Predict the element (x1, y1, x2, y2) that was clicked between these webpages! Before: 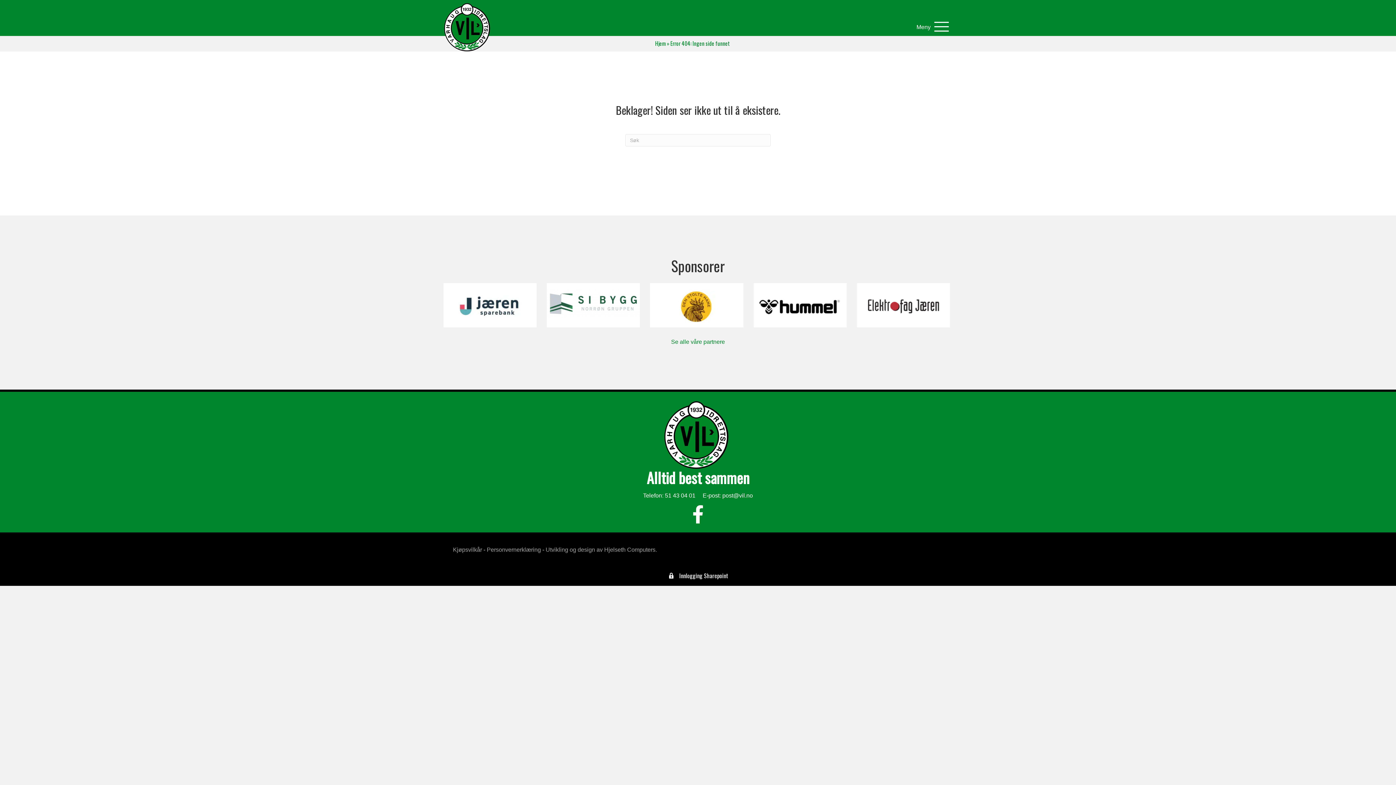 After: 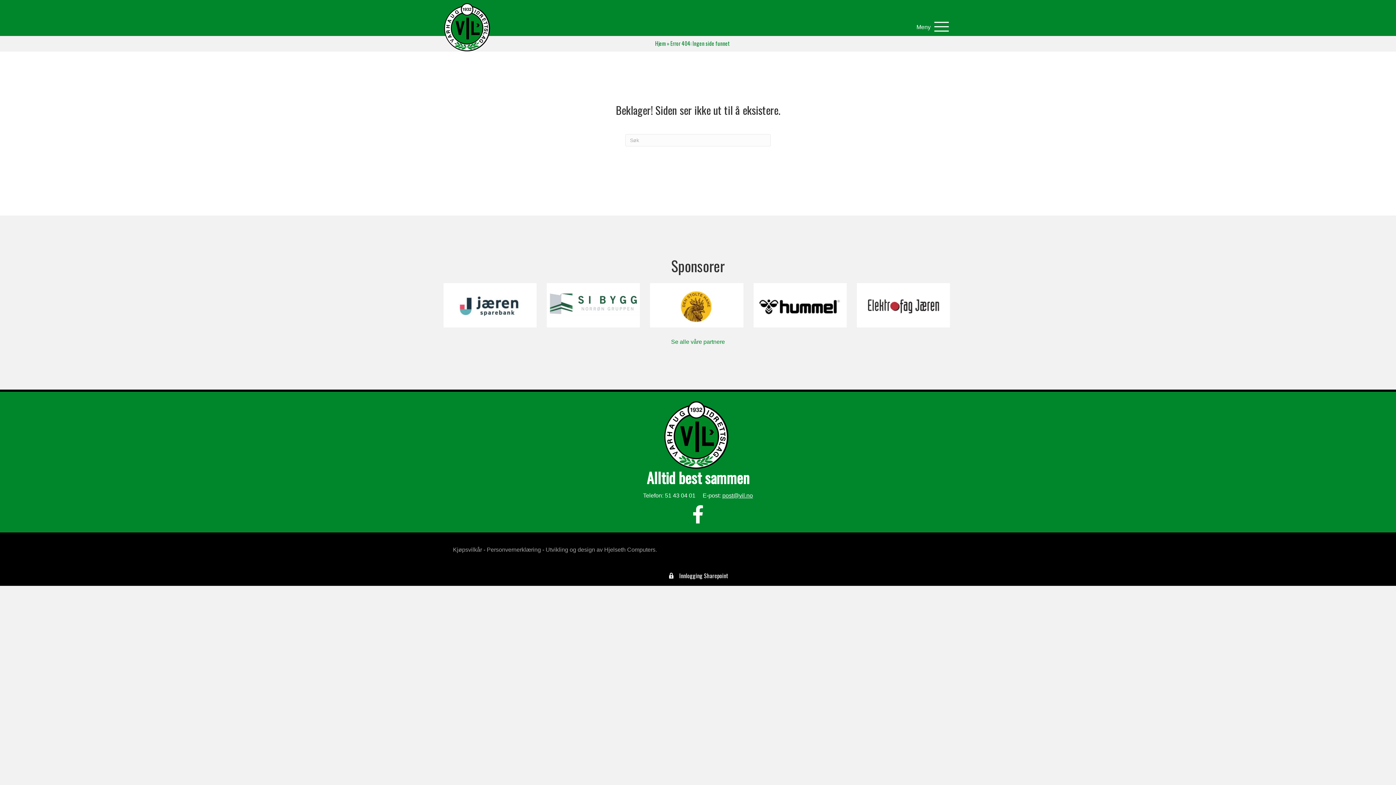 Action: label: post@vil.no bbox: (722, 492, 753, 498)